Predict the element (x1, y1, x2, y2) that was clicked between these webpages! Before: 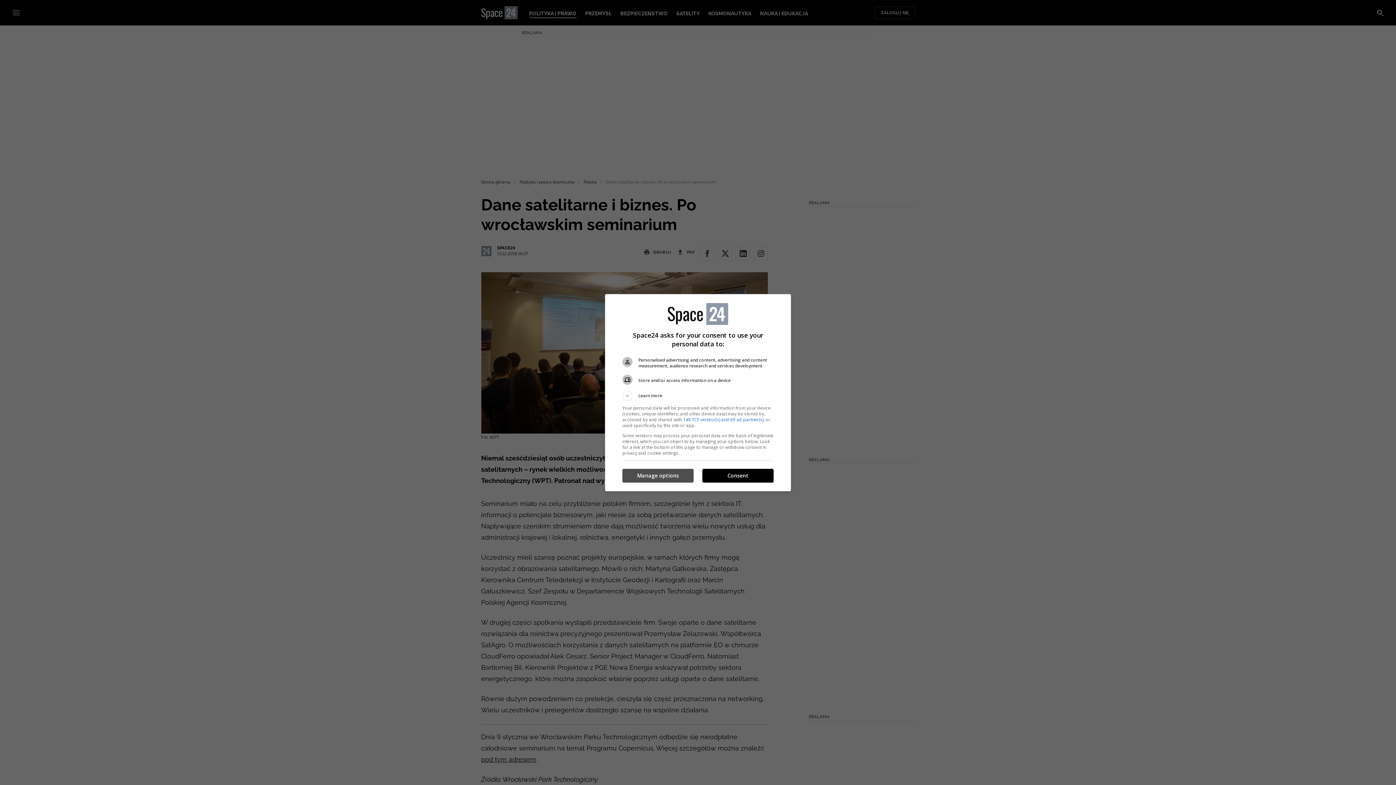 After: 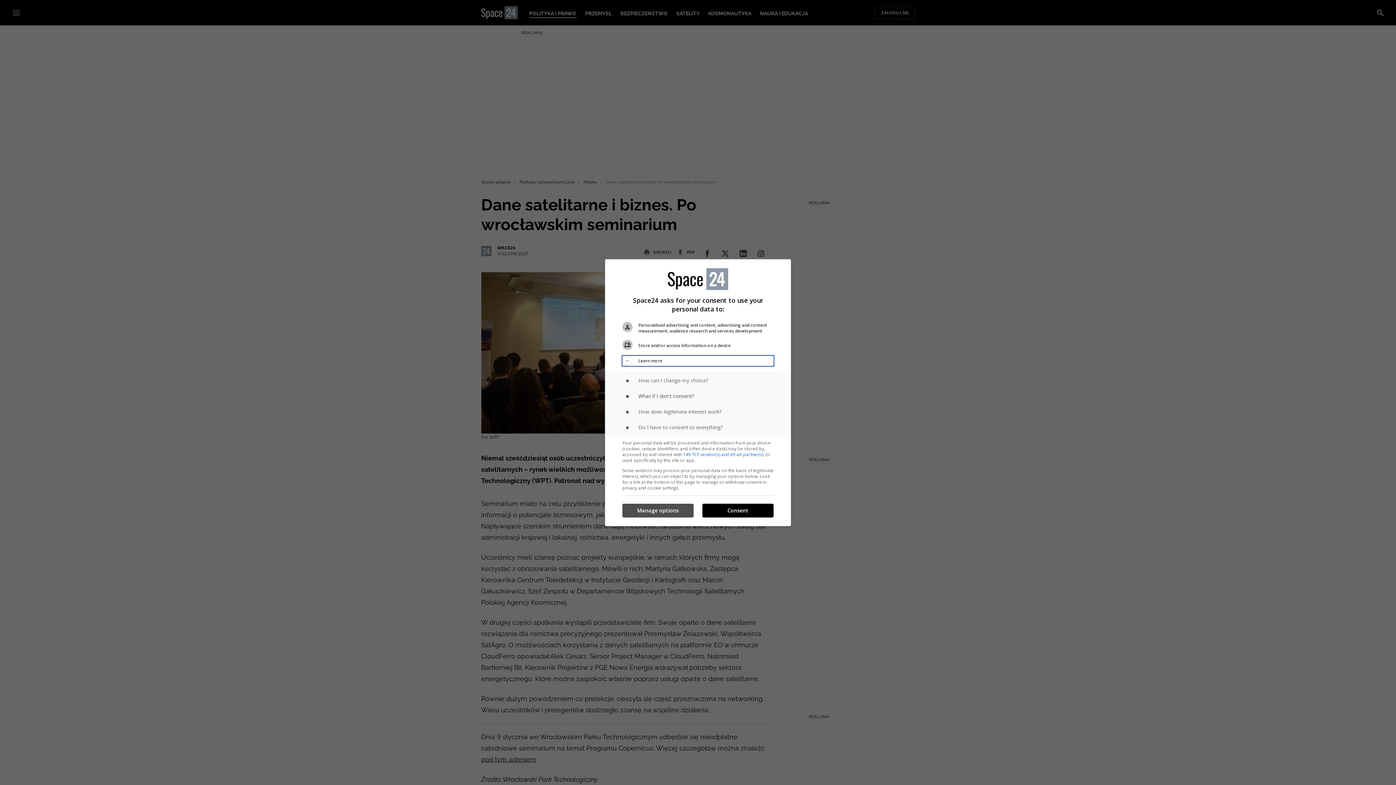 Action: bbox: (622, 390, 773, 400) label: Learn more